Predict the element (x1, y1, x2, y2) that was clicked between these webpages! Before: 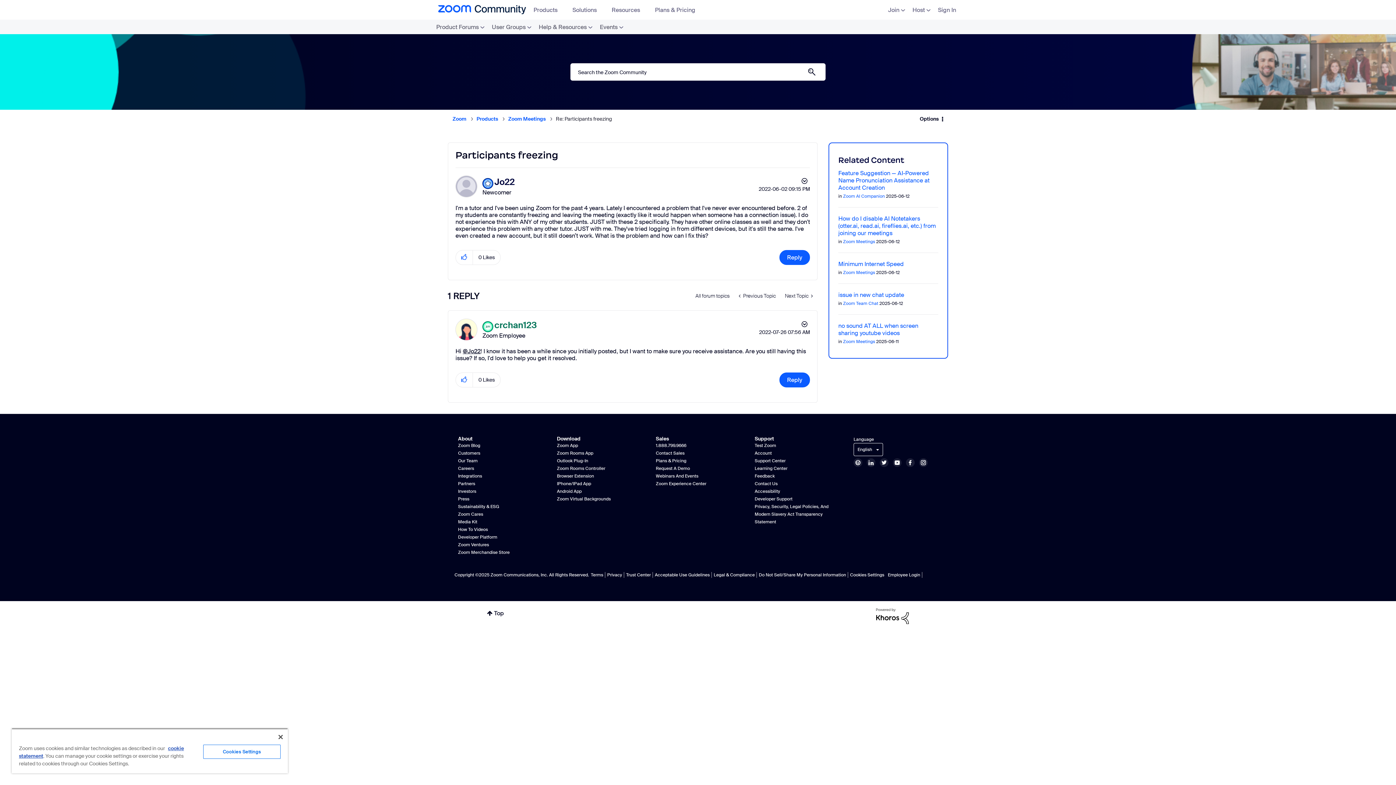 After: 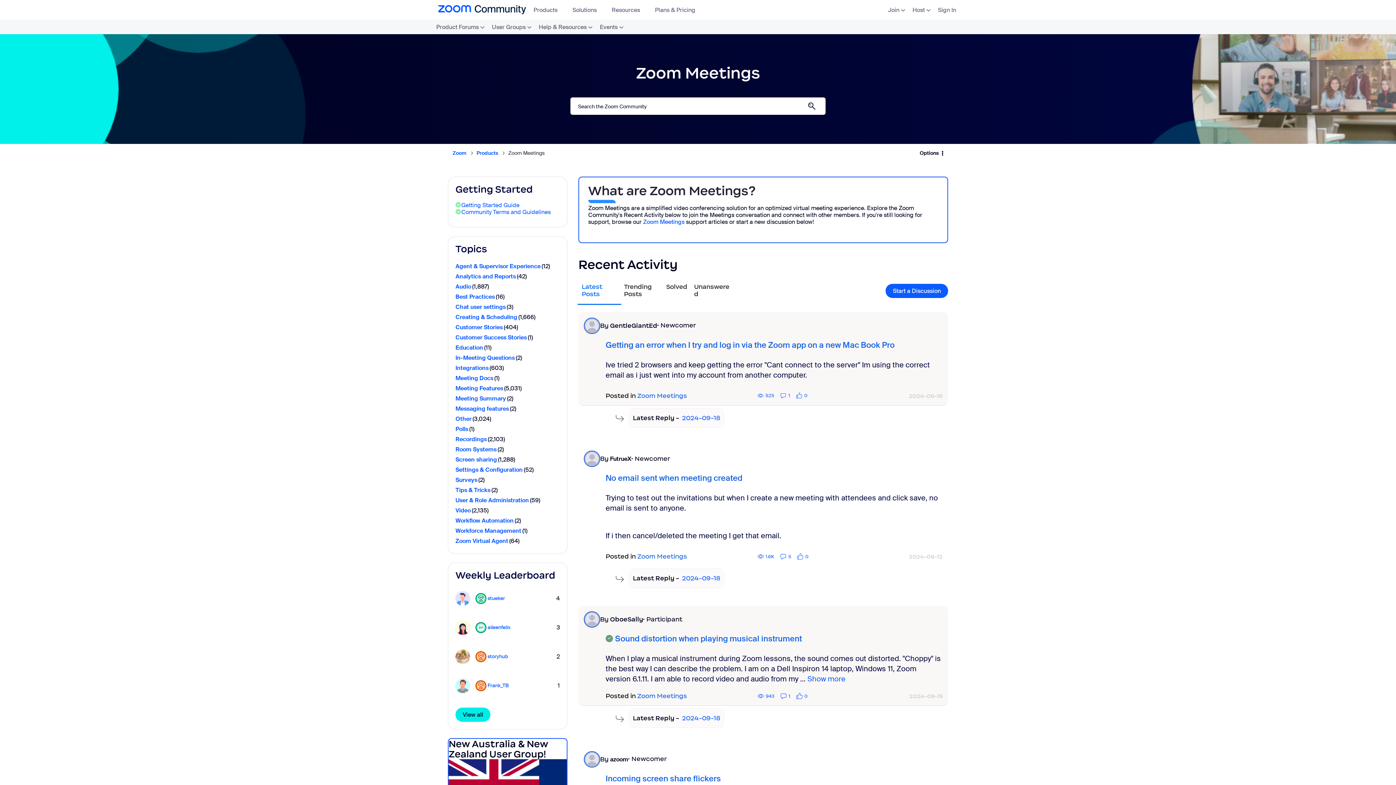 Action: label: All forum topics bbox: (690, 289, 734, 302)